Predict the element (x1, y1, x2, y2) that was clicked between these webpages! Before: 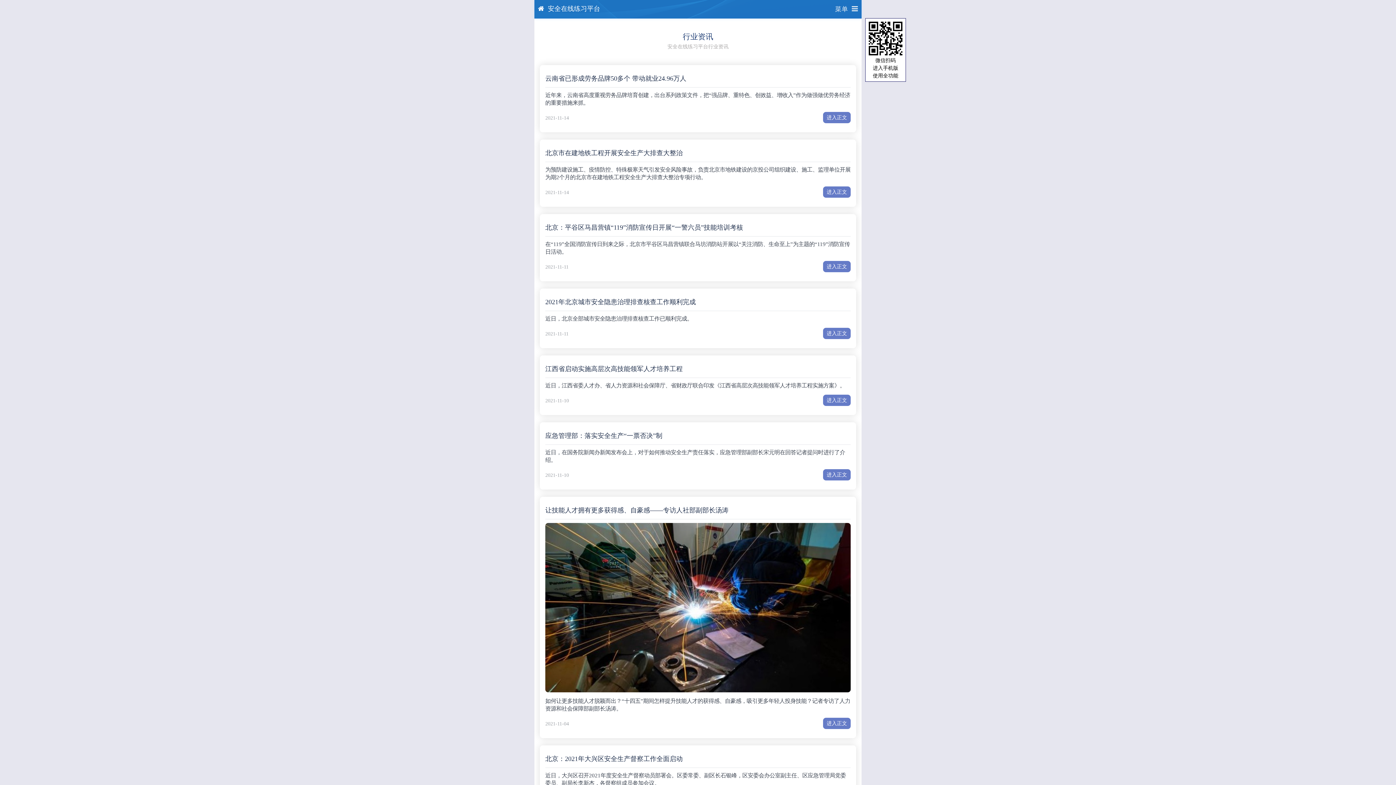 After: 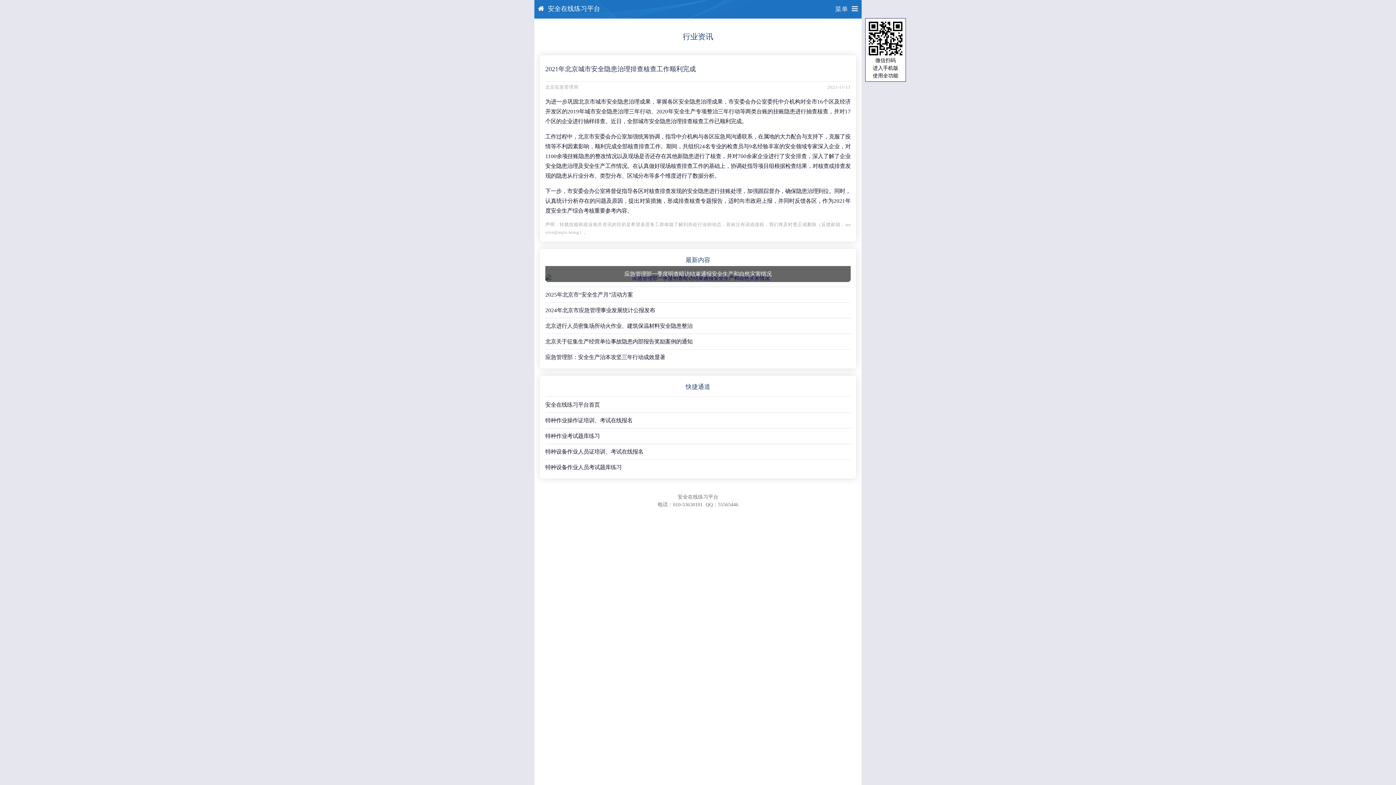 Action: bbox: (823, 328, 850, 339) label: 进入正文